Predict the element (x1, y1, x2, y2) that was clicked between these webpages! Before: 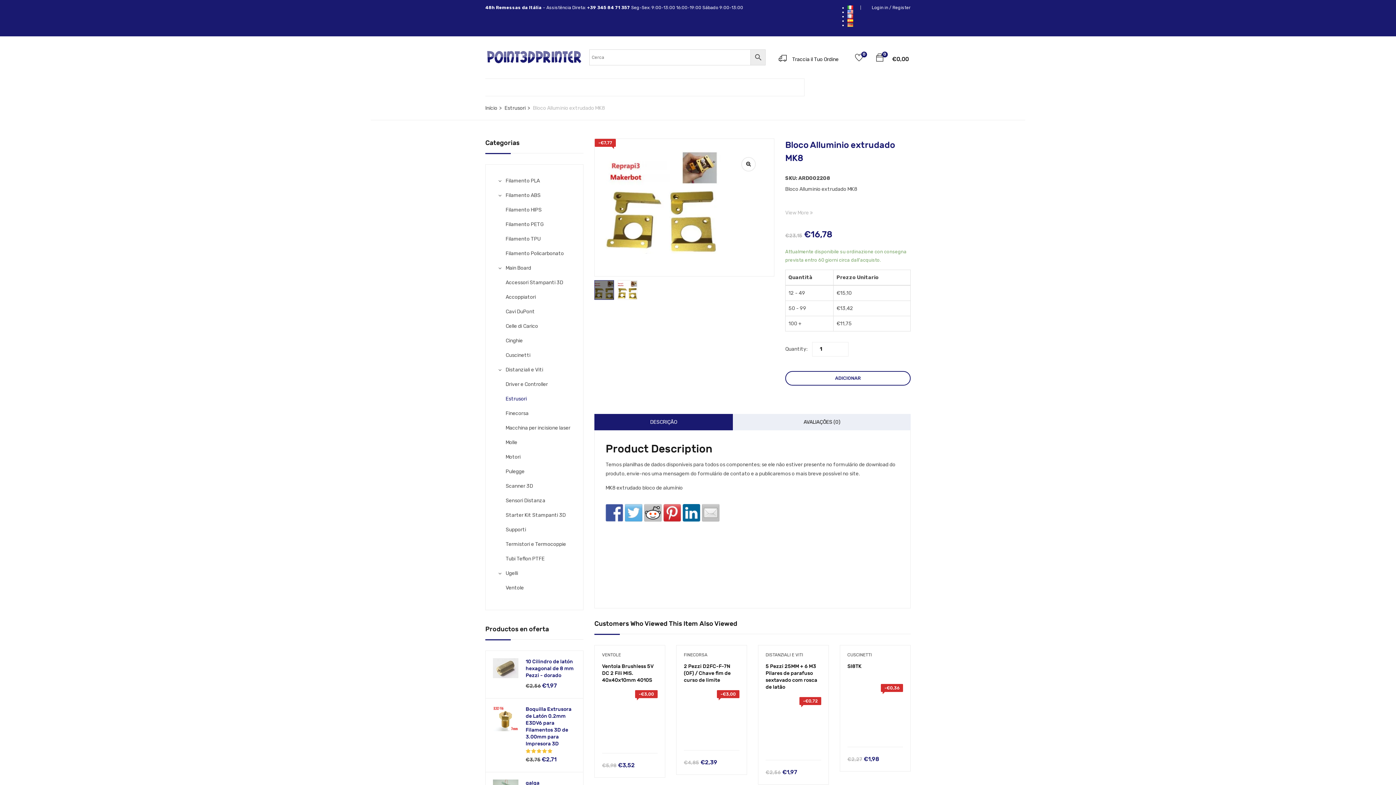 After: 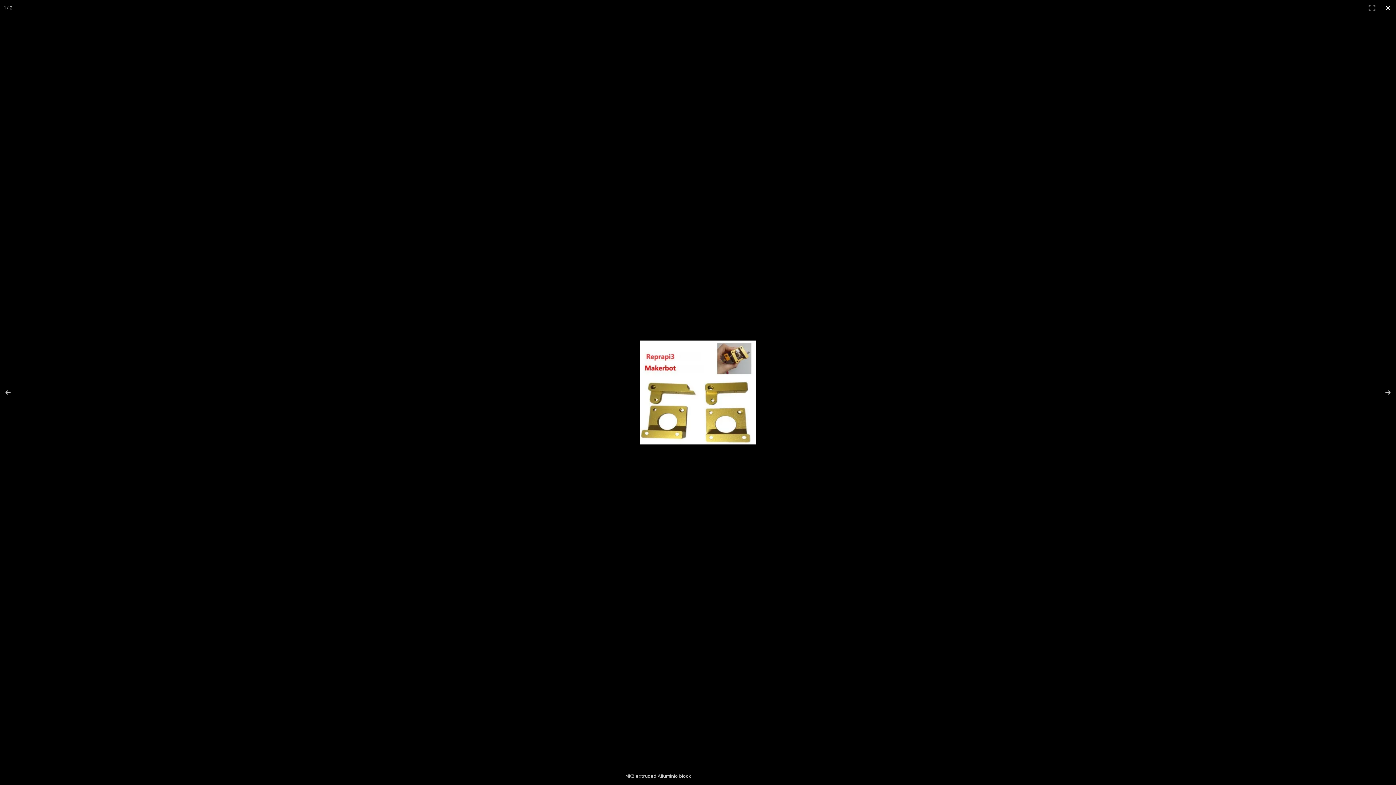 Action: bbox: (741, 156, 755, 171)